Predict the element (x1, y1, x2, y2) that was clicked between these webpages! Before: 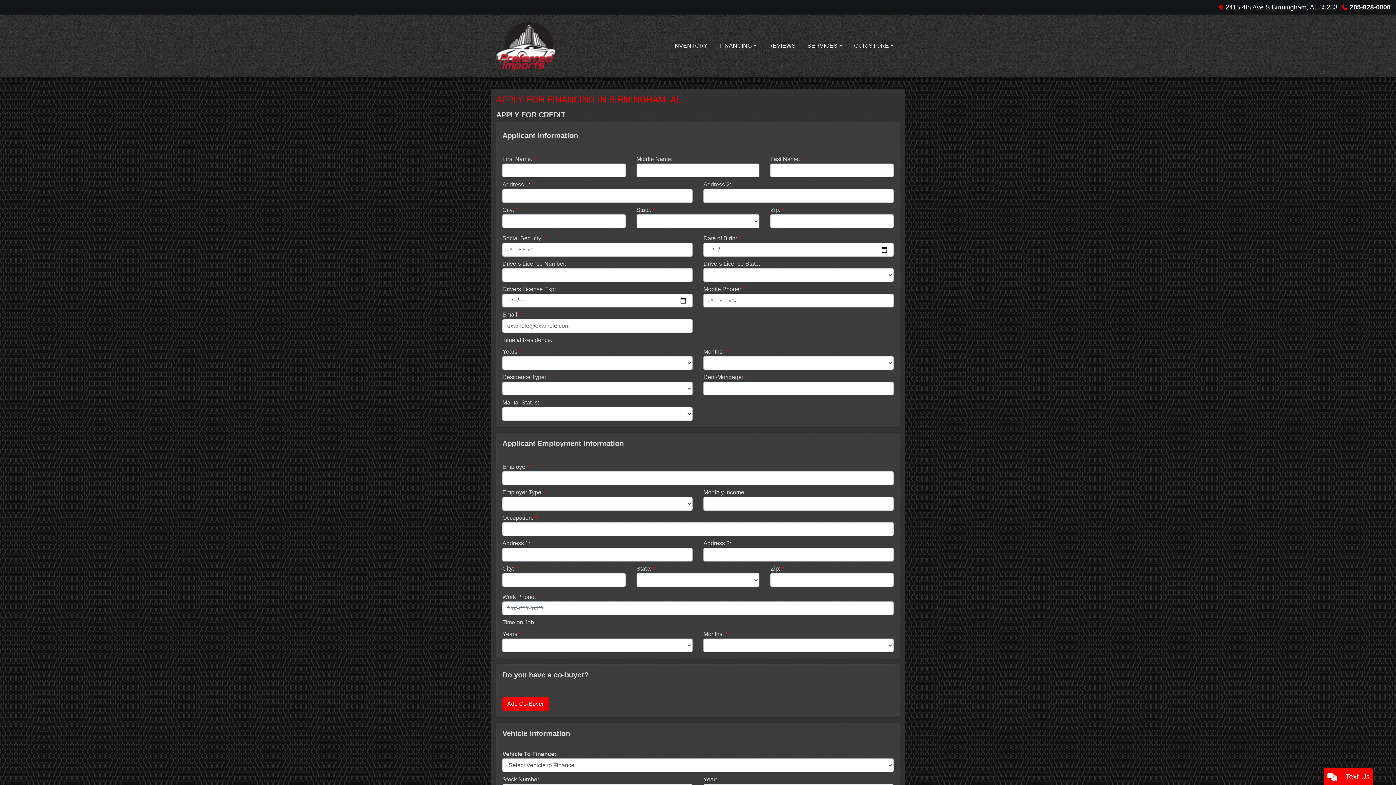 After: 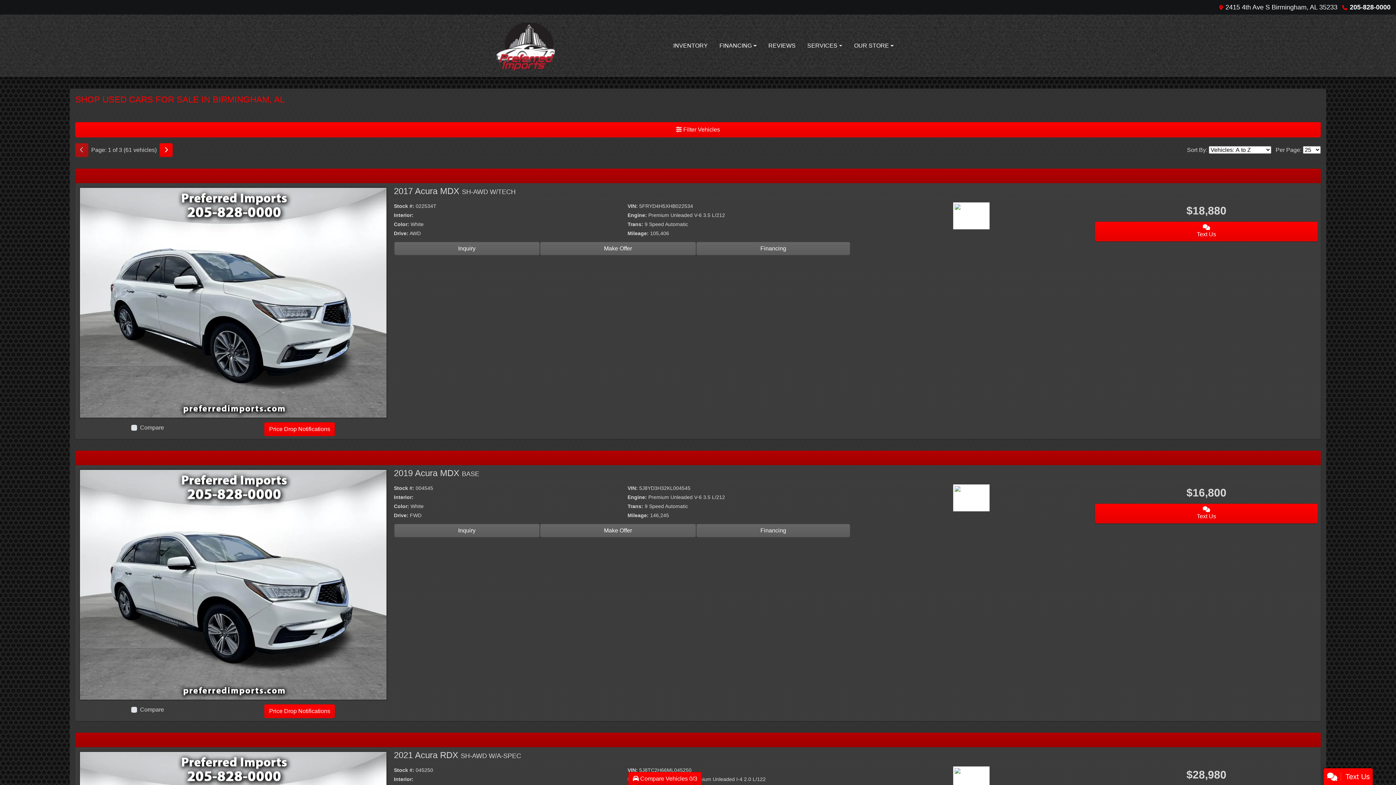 Action: label: INVENTORY bbox: (667, 14, 713, 77)